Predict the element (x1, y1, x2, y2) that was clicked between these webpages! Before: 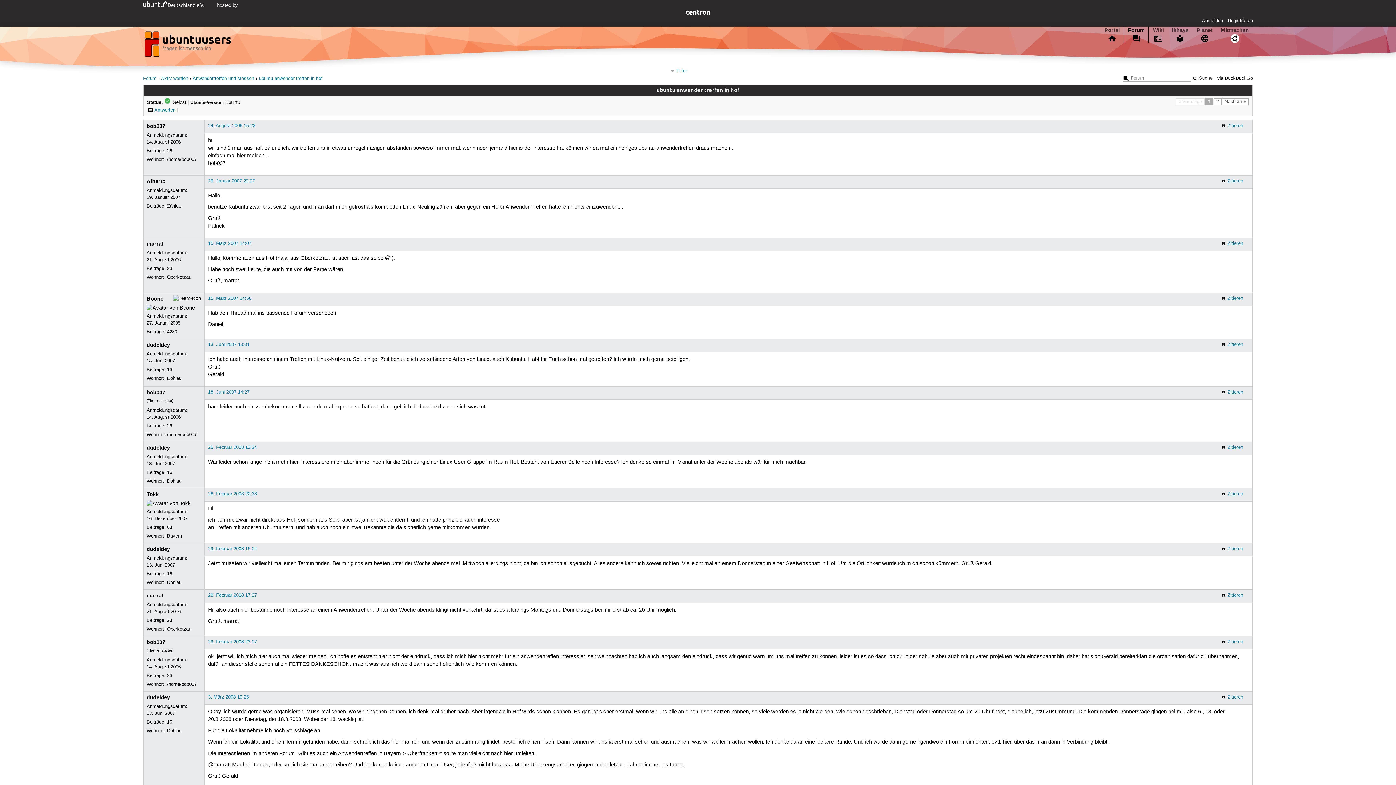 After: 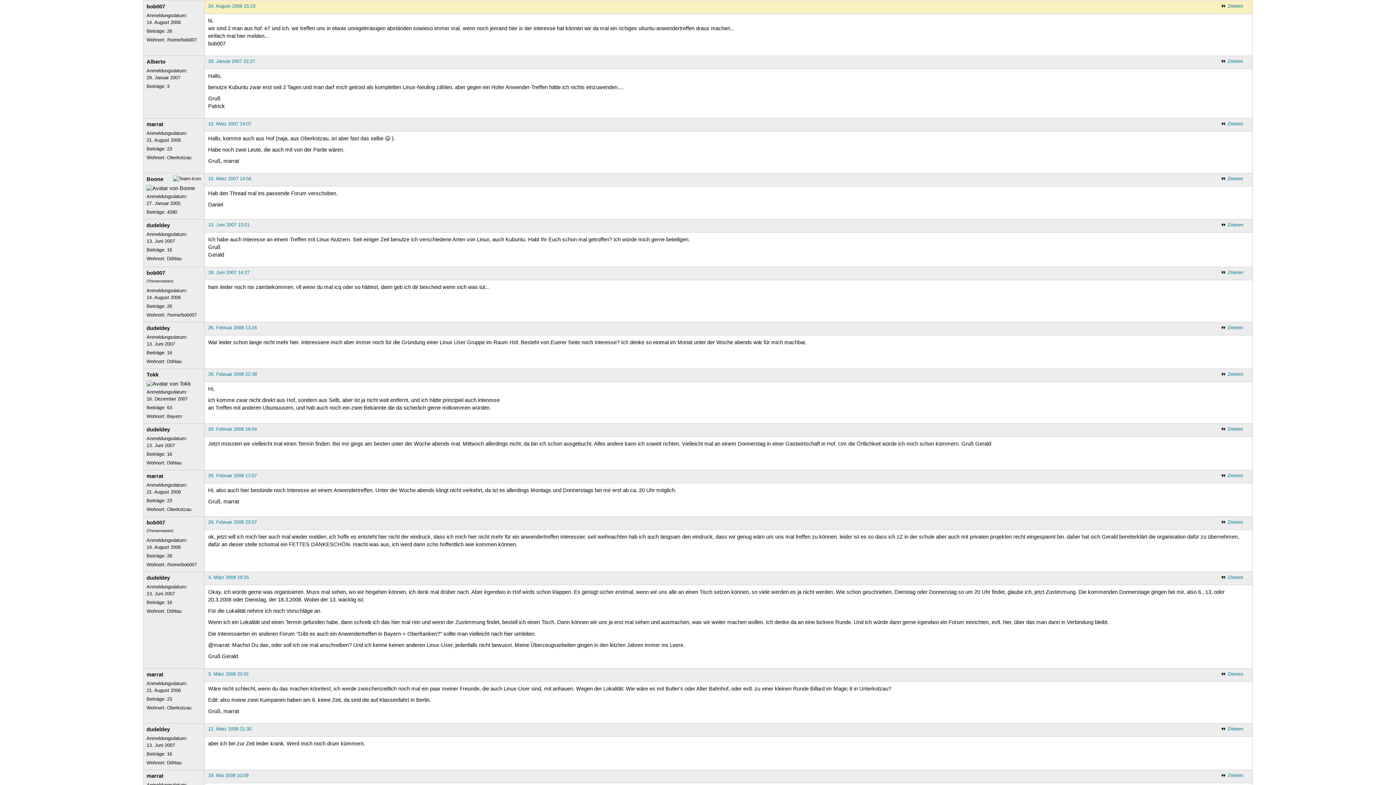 Action: label: 24. August 2006 15:23 bbox: (208, 122, 255, 128)